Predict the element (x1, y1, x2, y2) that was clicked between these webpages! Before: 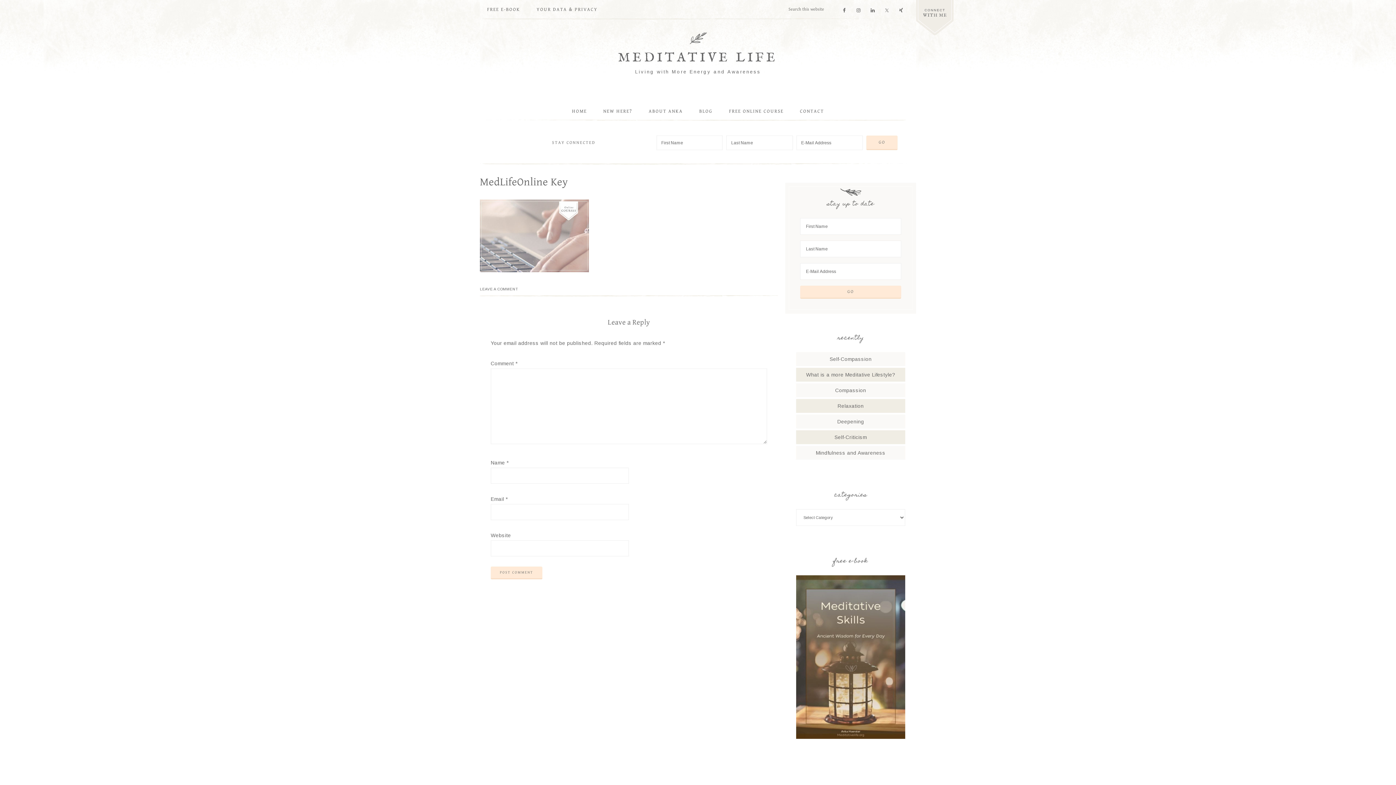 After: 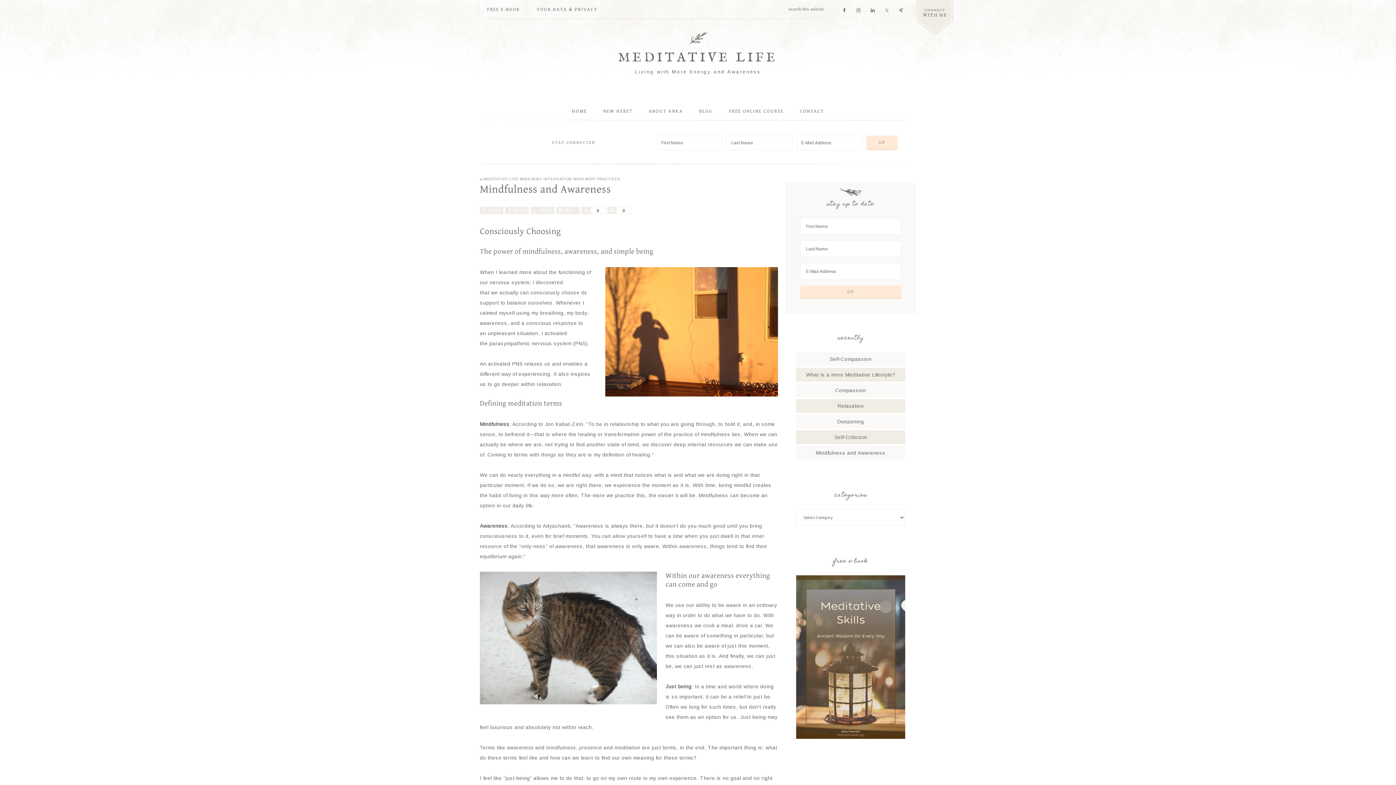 Action: bbox: (816, 450, 885, 456) label: Mindfulness and Awareness